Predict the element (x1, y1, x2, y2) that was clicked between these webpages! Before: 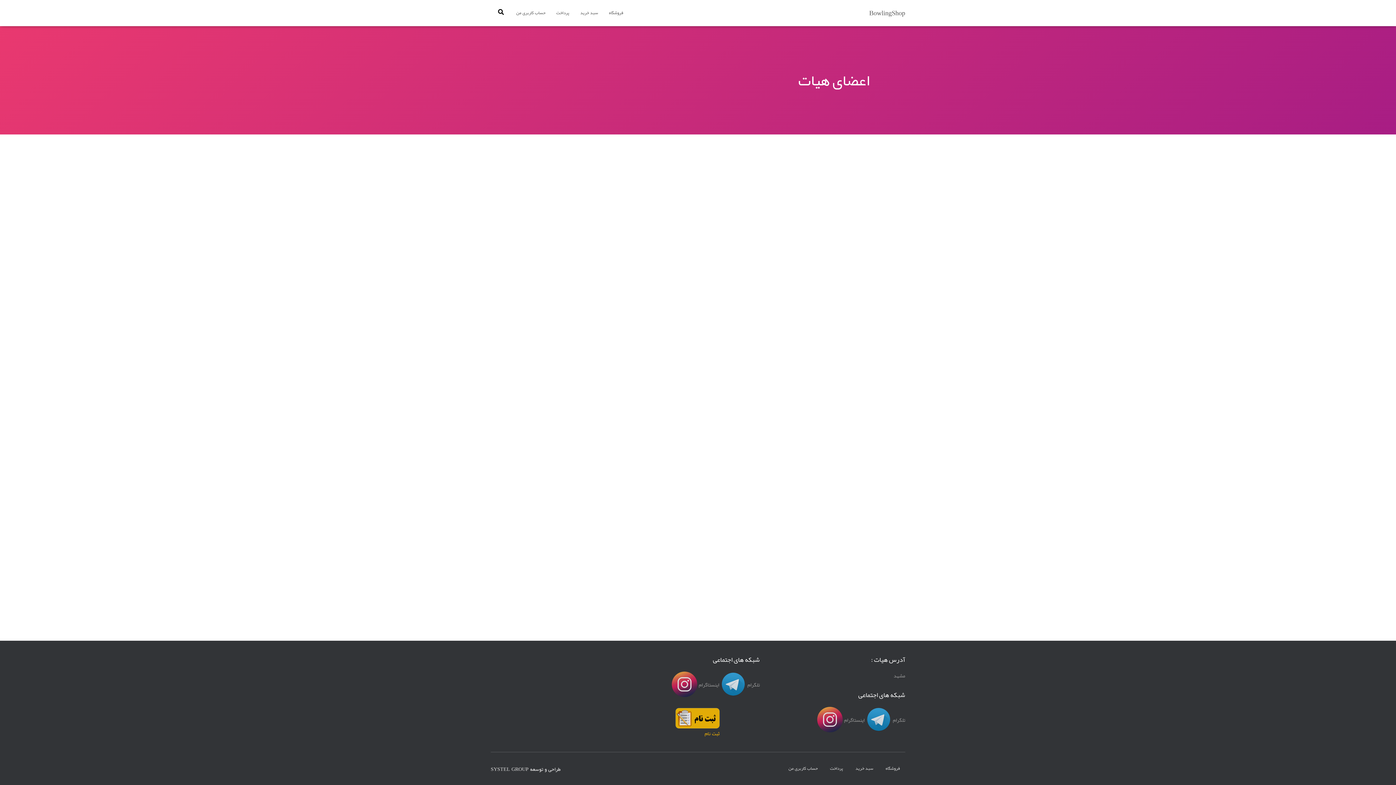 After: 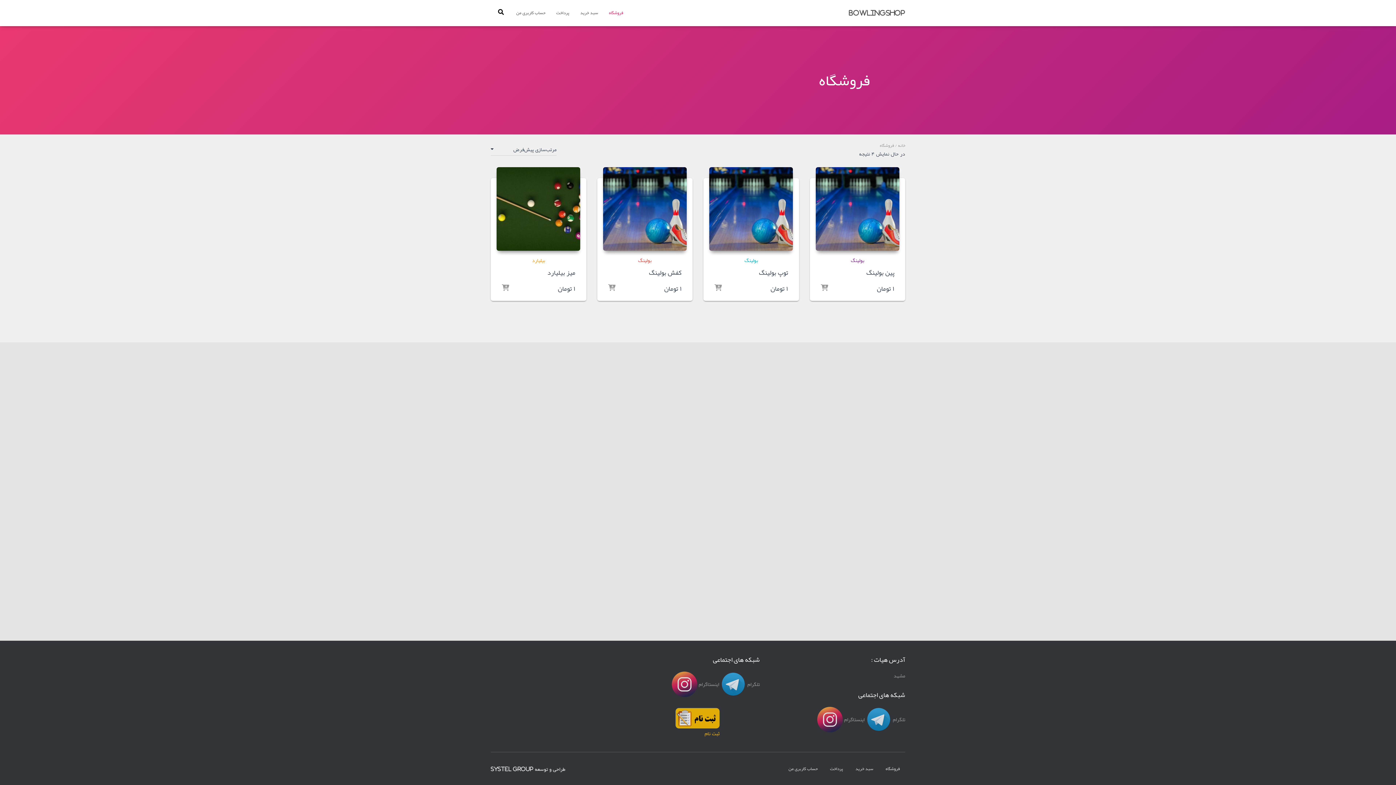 Action: bbox: (880, 760, 905, 777) label: فروشگاه